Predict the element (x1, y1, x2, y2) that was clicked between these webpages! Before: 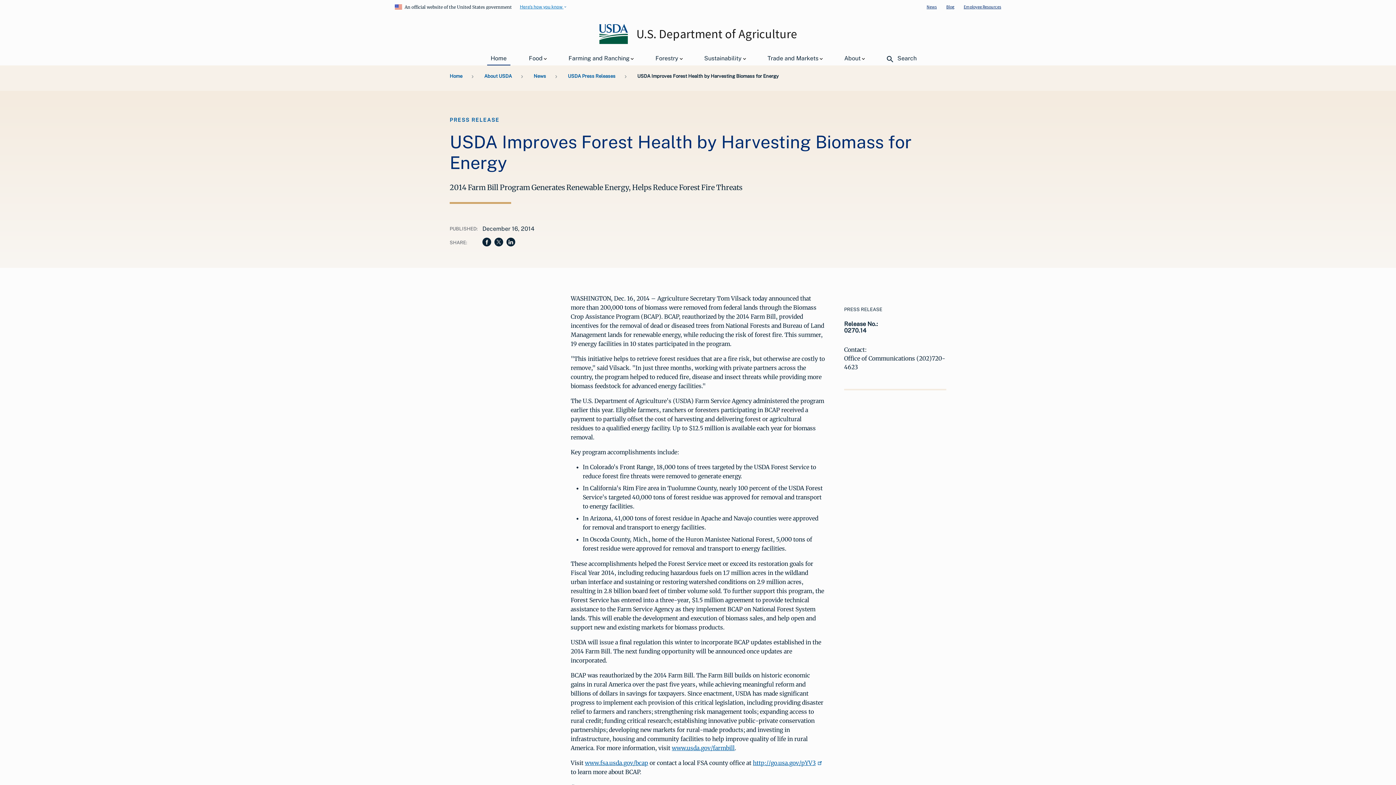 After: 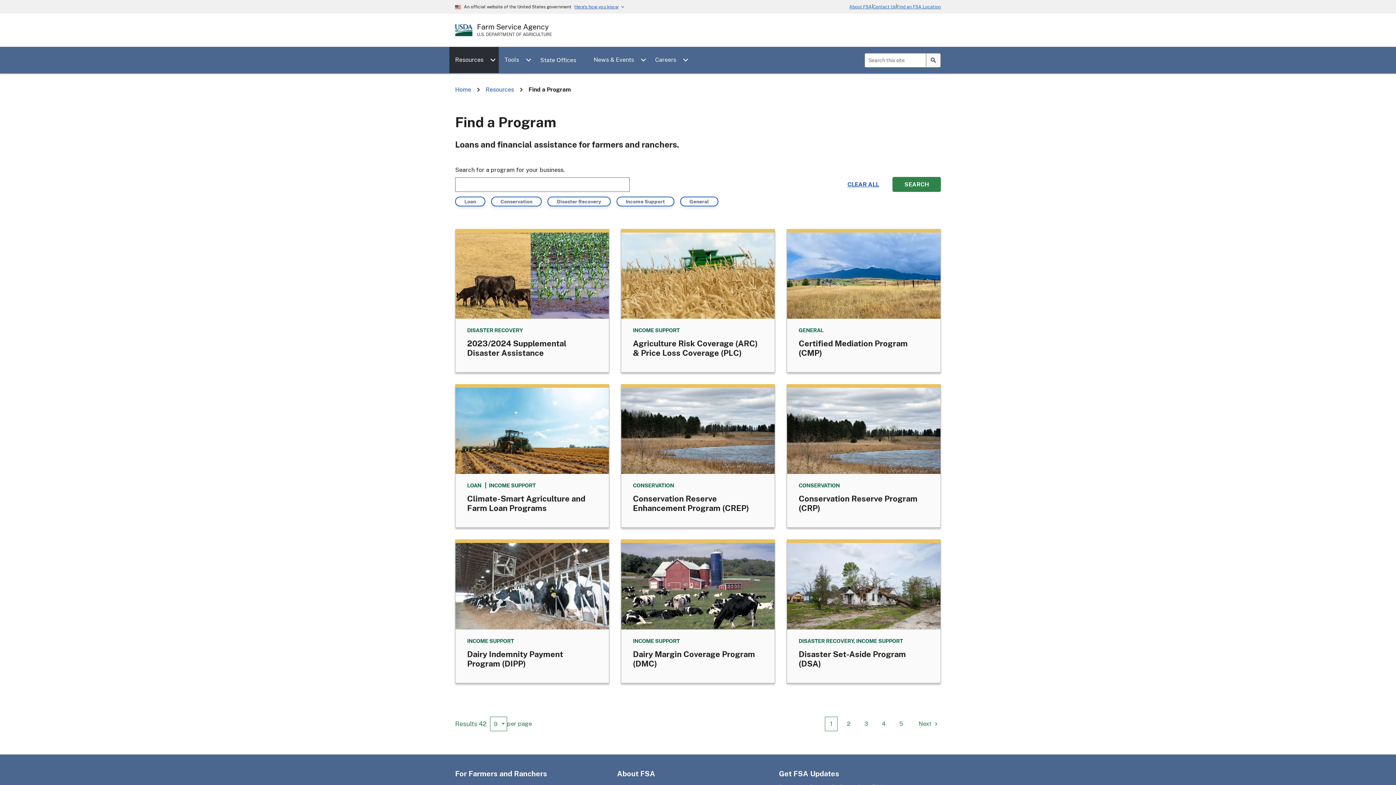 Action: label: www.fsa.usda.gov/bcap bbox: (585, 759, 648, 766)